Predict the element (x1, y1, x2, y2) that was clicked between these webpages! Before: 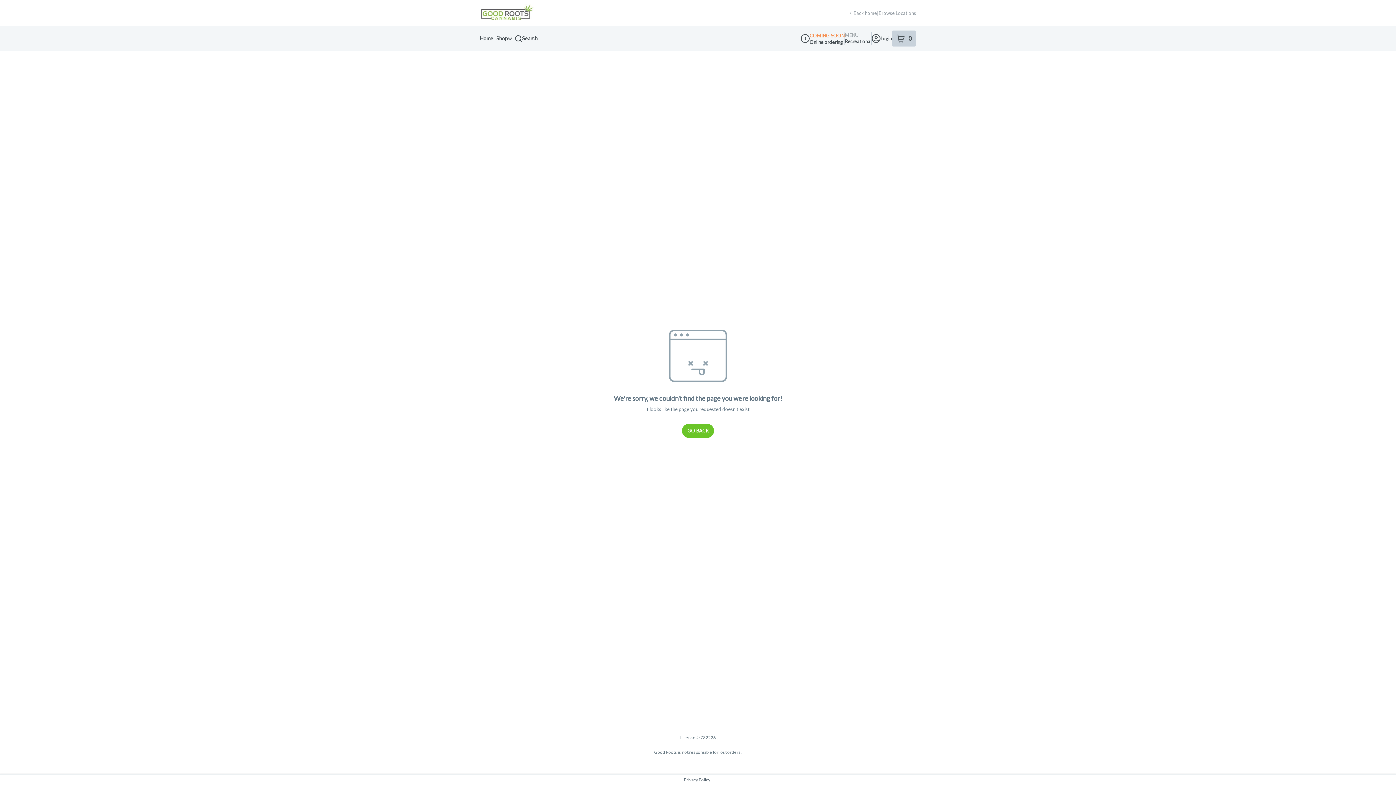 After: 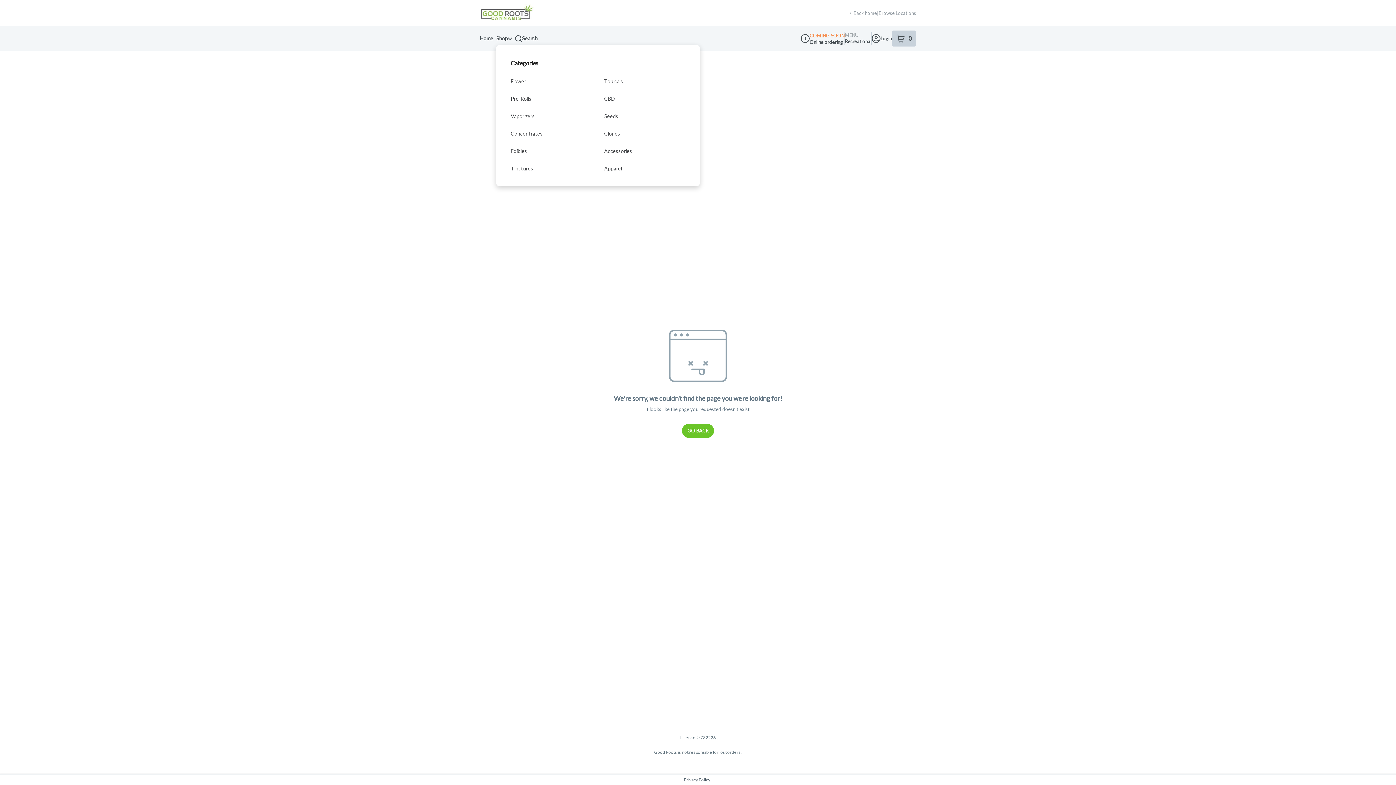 Action: label: Shop bbox: (496, 32, 515, 45)